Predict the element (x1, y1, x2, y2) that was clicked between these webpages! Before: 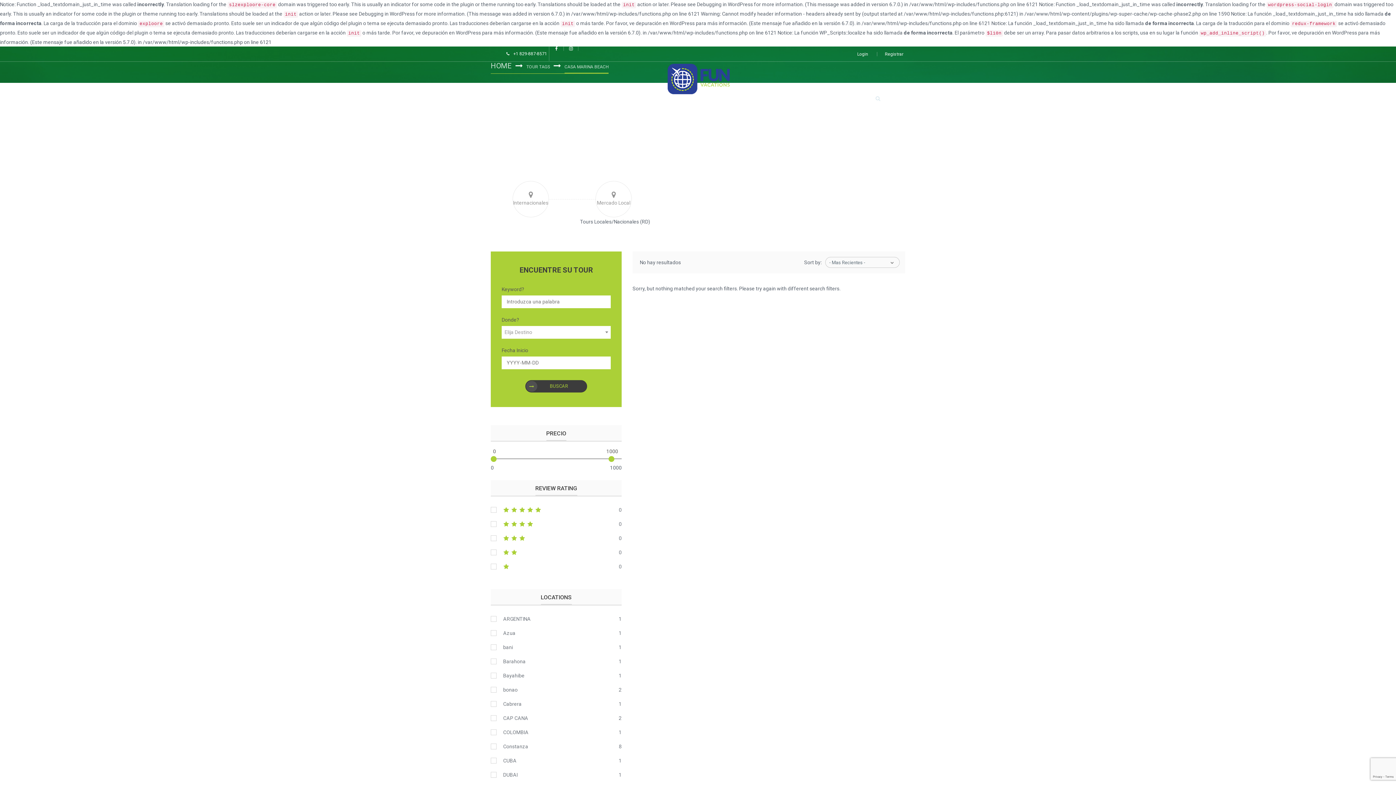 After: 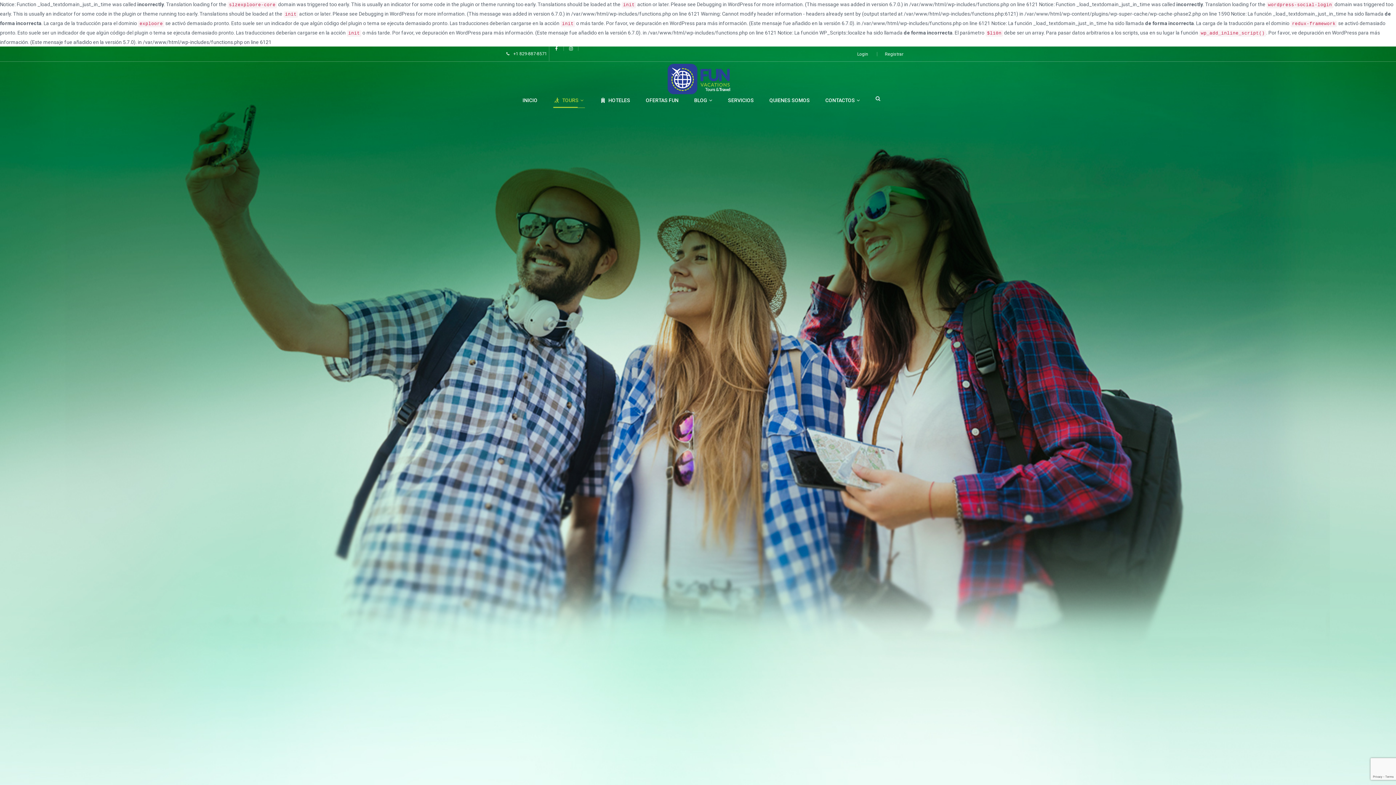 Action: label: TOURS bbox: (553, 95, 583, 108)